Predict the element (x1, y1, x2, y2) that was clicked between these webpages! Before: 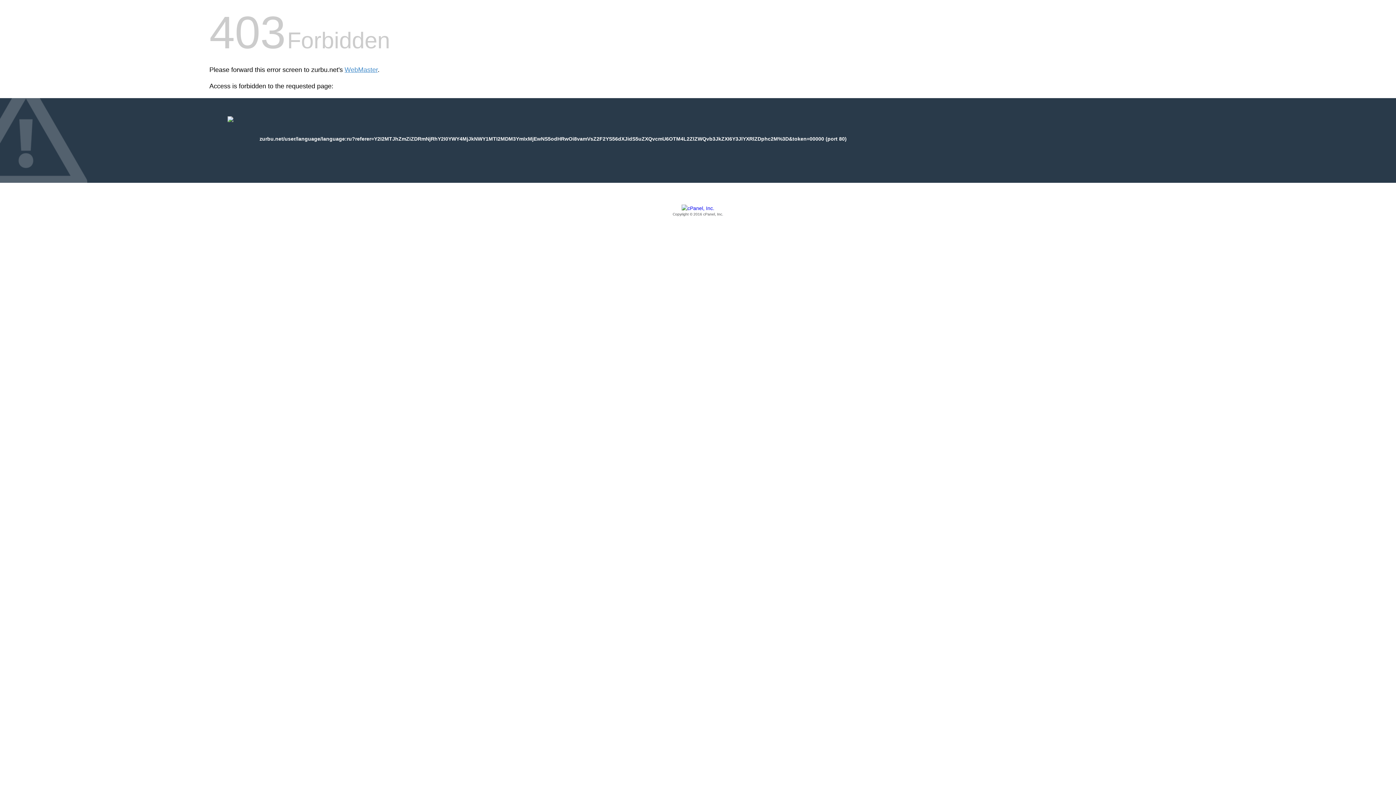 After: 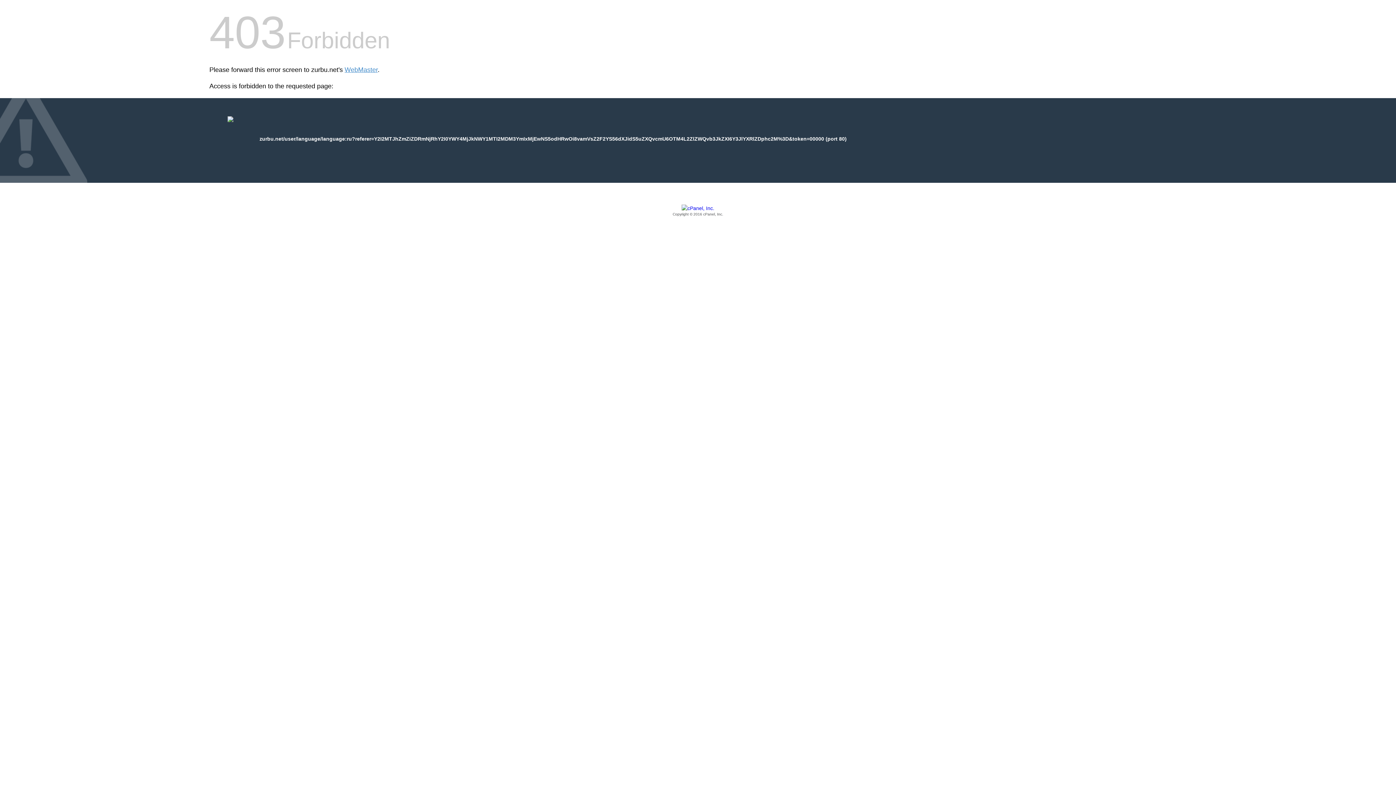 Action: label: Copyright © 2016 cPanel, Inc. bbox: (209, 205, 1186, 217)